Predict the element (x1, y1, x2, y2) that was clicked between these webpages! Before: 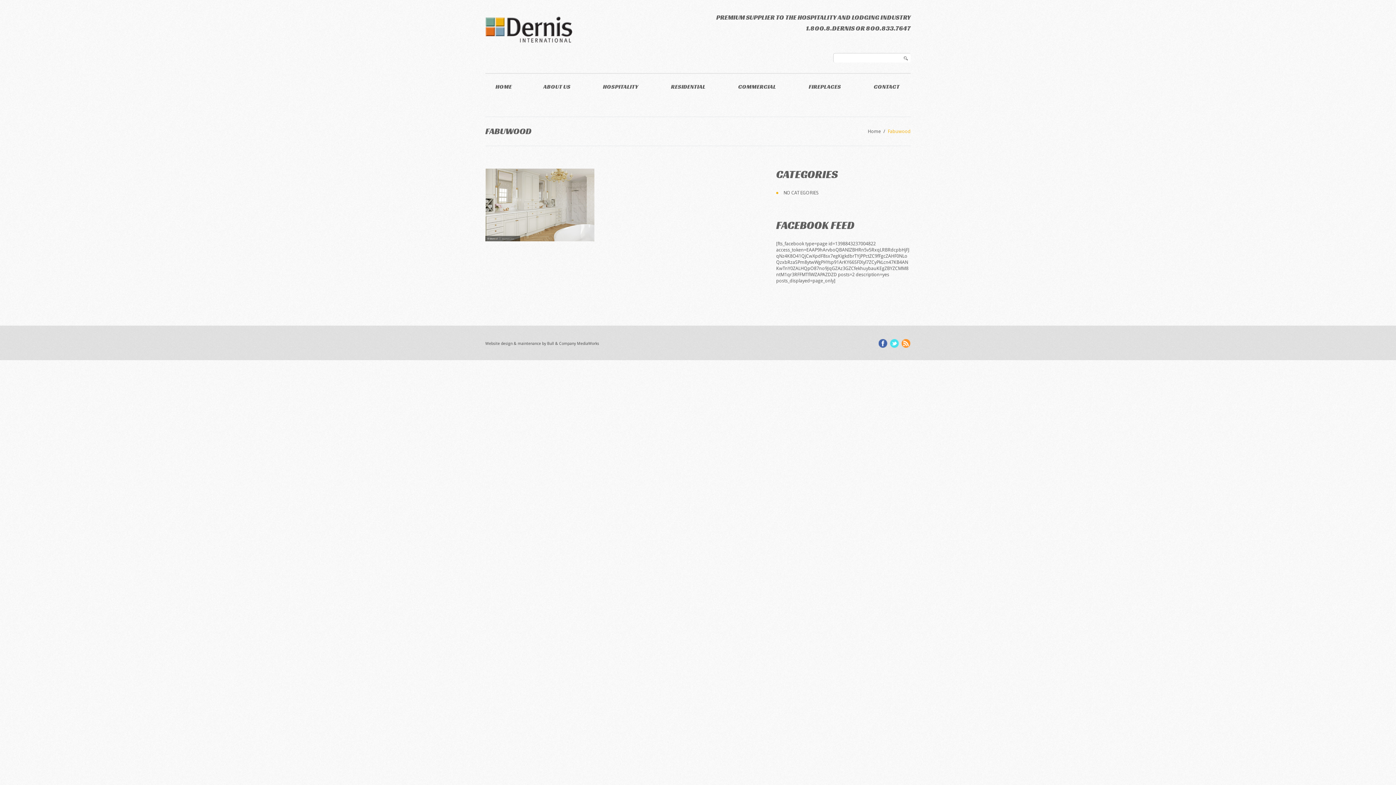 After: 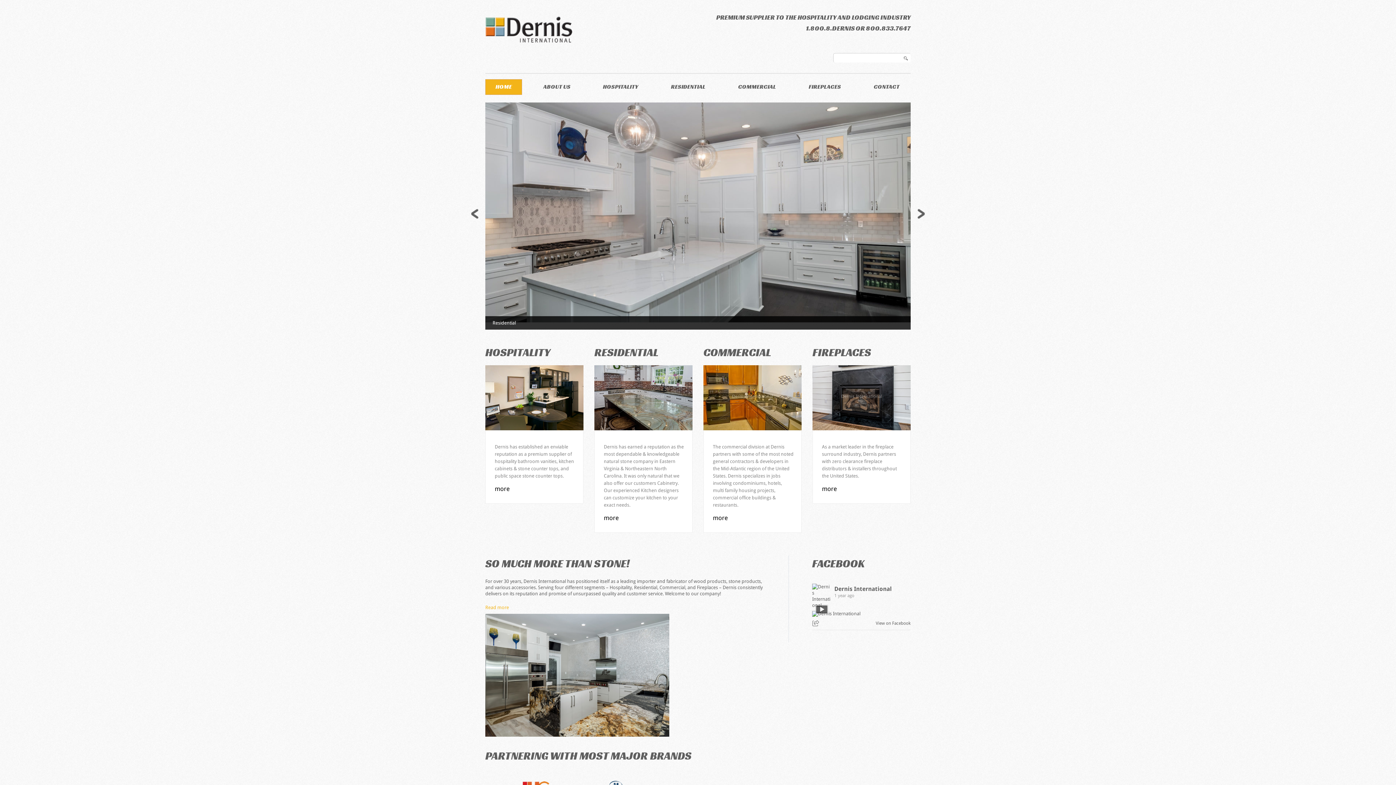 Action: bbox: (485, 79, 522, 94) label: HOME